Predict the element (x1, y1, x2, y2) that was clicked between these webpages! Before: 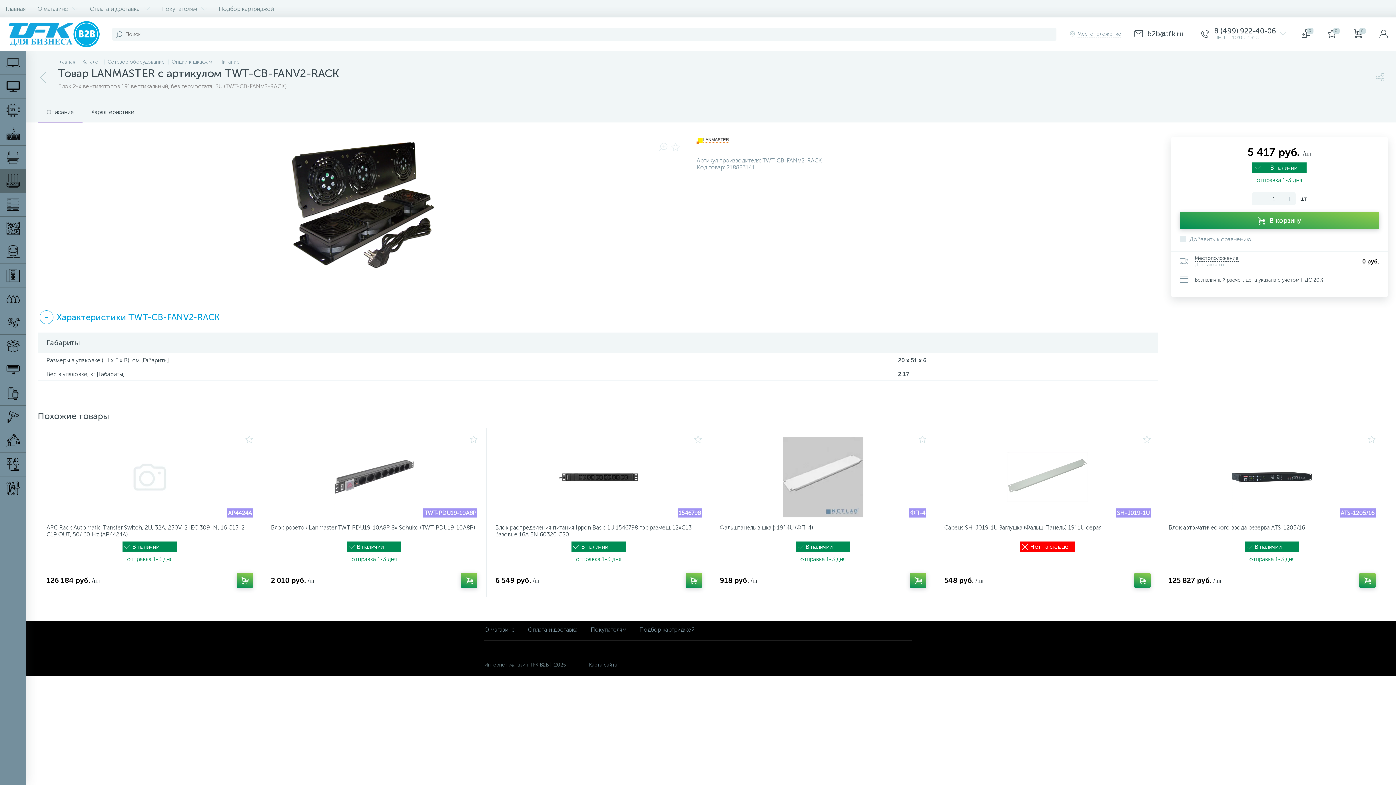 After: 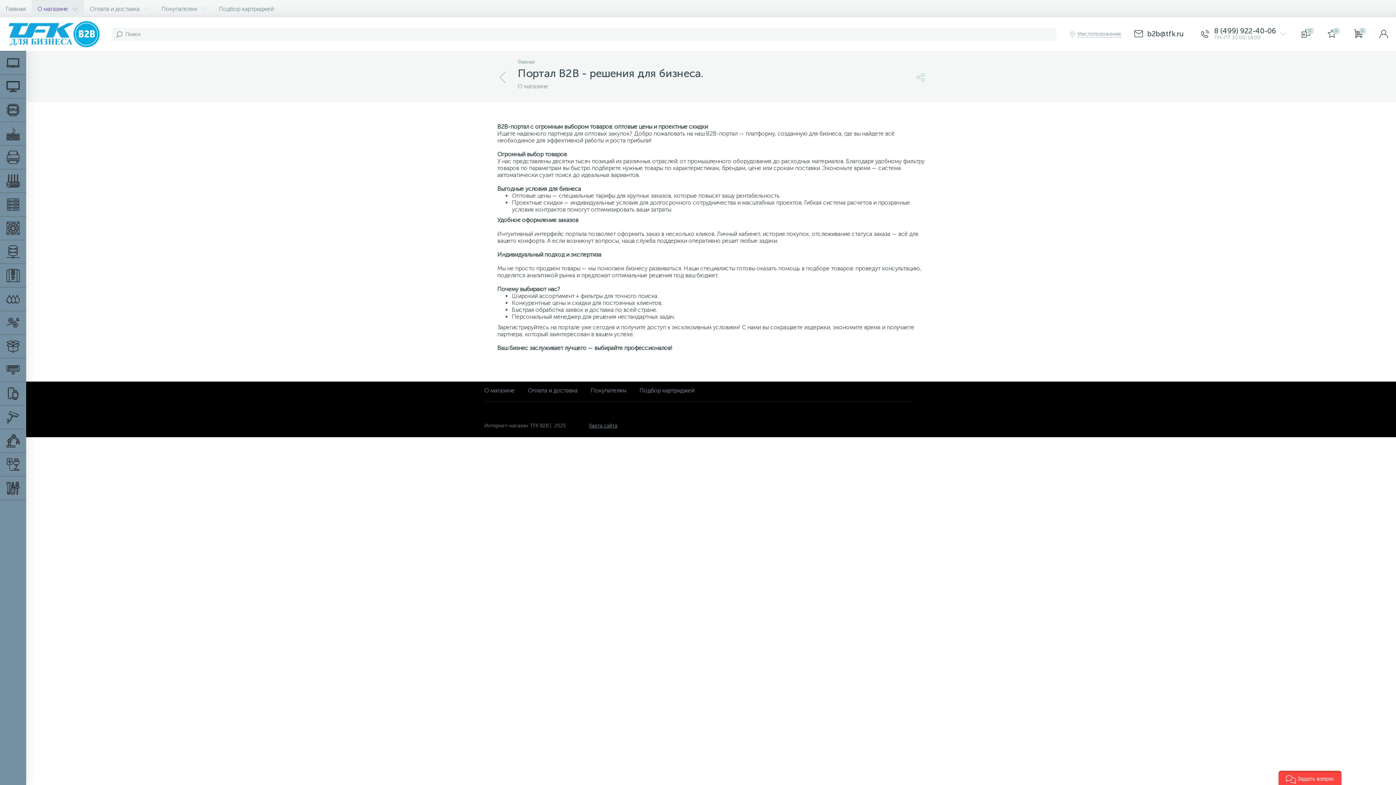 Action: bbox: (484, 626, 514, 633) label: О магазине